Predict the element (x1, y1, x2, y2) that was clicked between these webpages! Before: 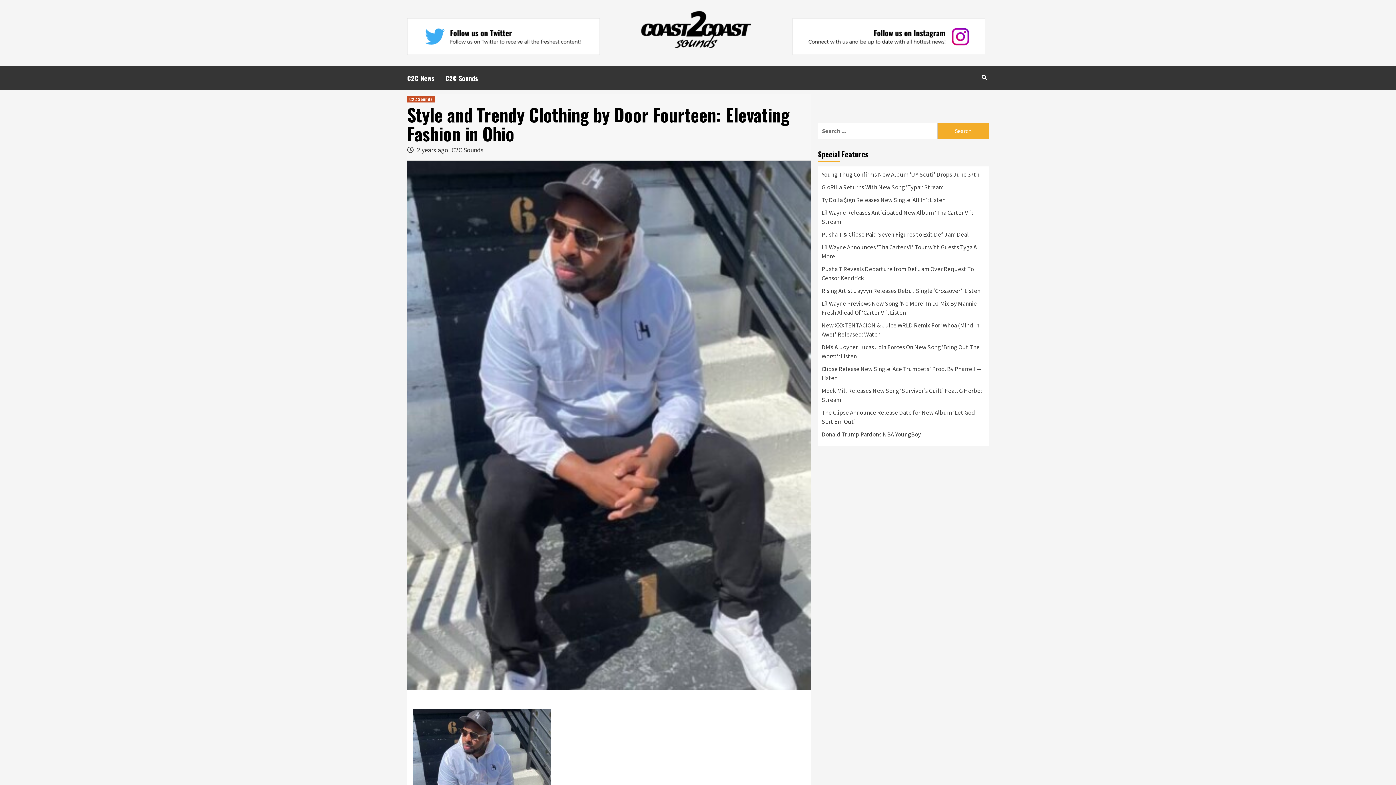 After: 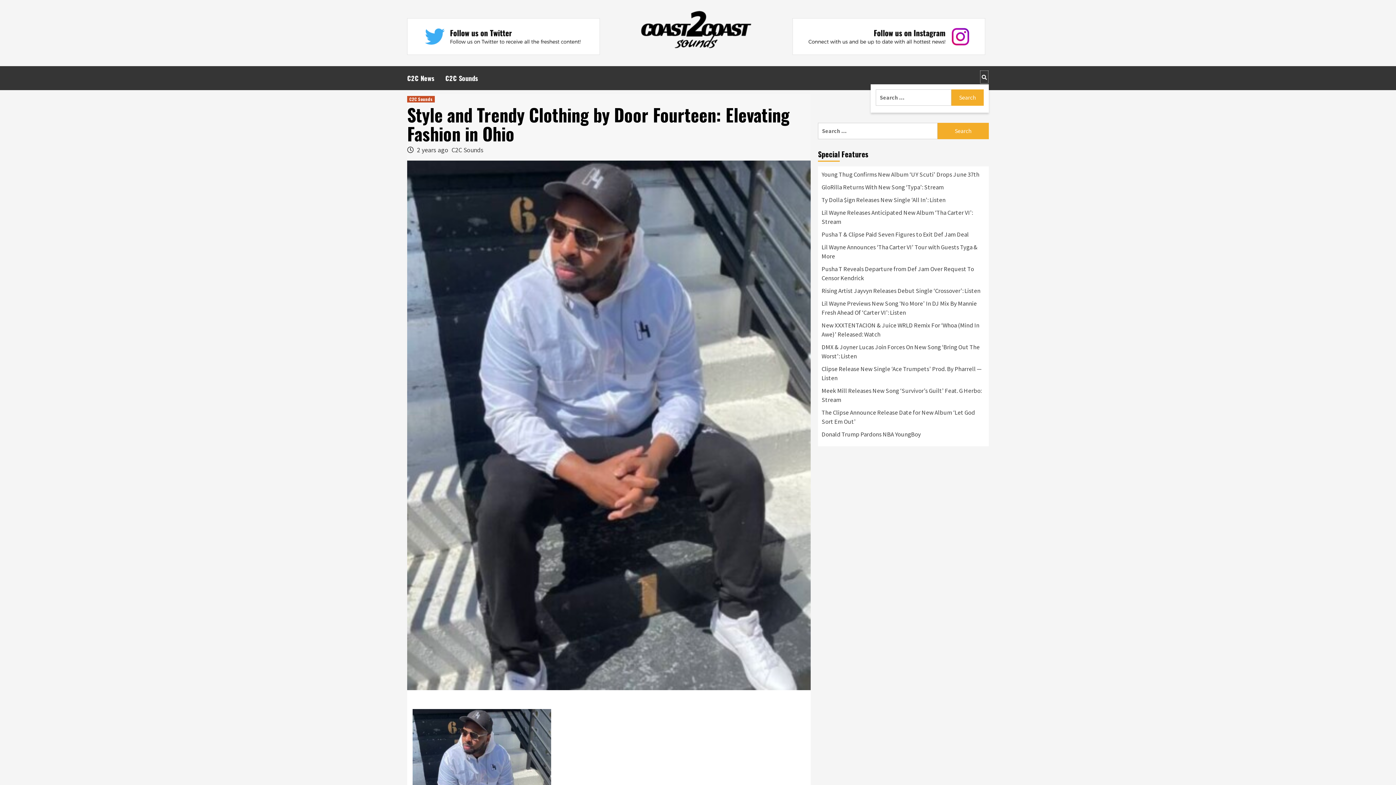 Action: bbox: (980, 70, 989, 83)